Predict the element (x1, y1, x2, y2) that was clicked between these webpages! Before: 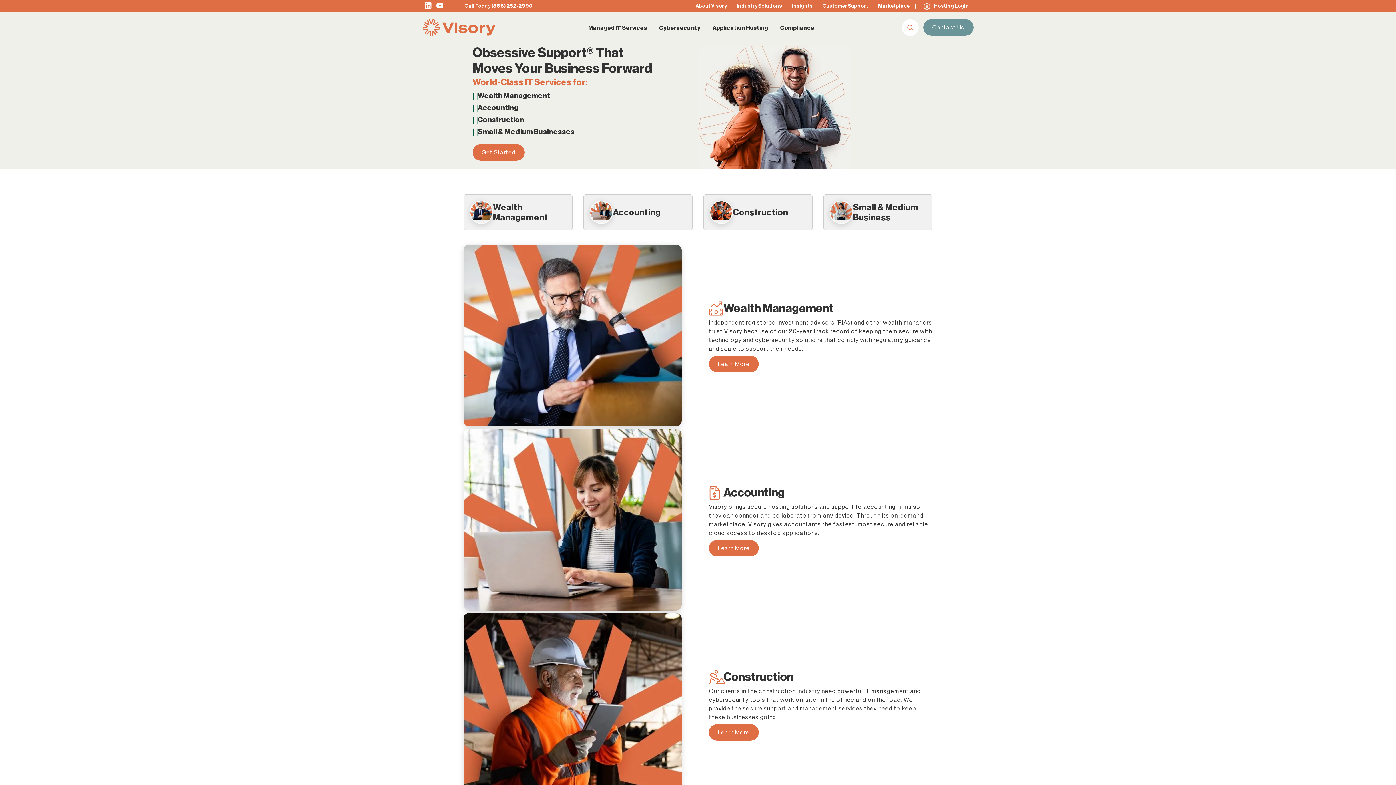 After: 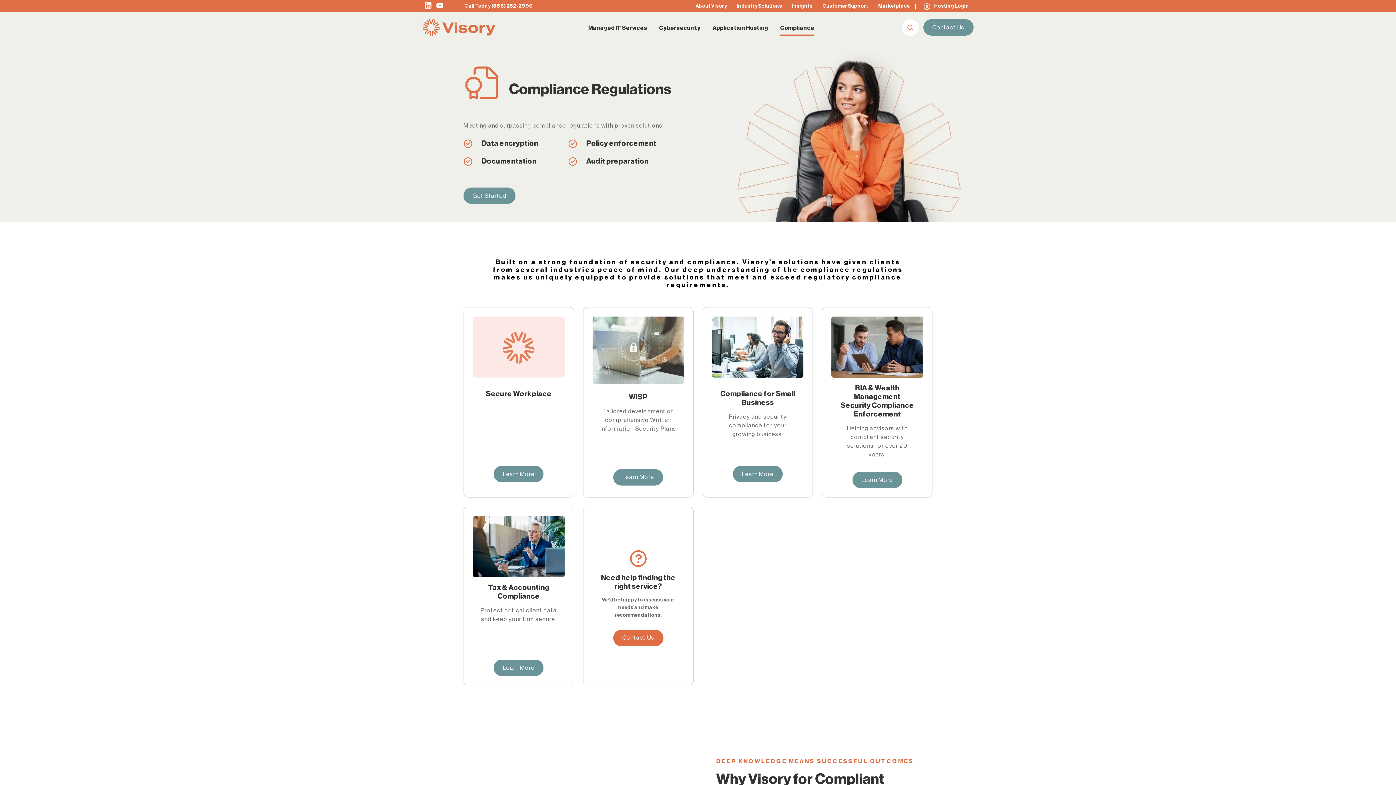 Action: label: Compliance bbox: (774, 19, 814, 36)